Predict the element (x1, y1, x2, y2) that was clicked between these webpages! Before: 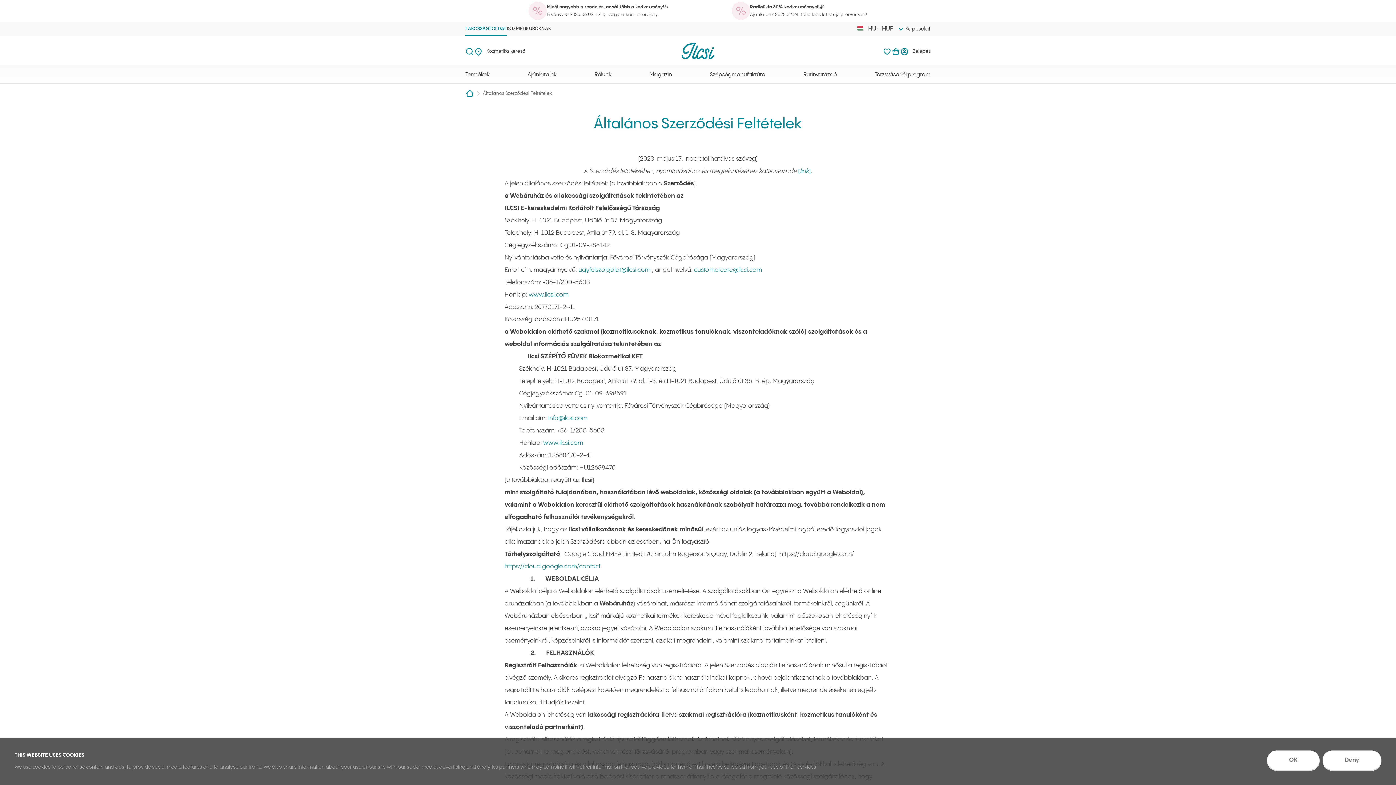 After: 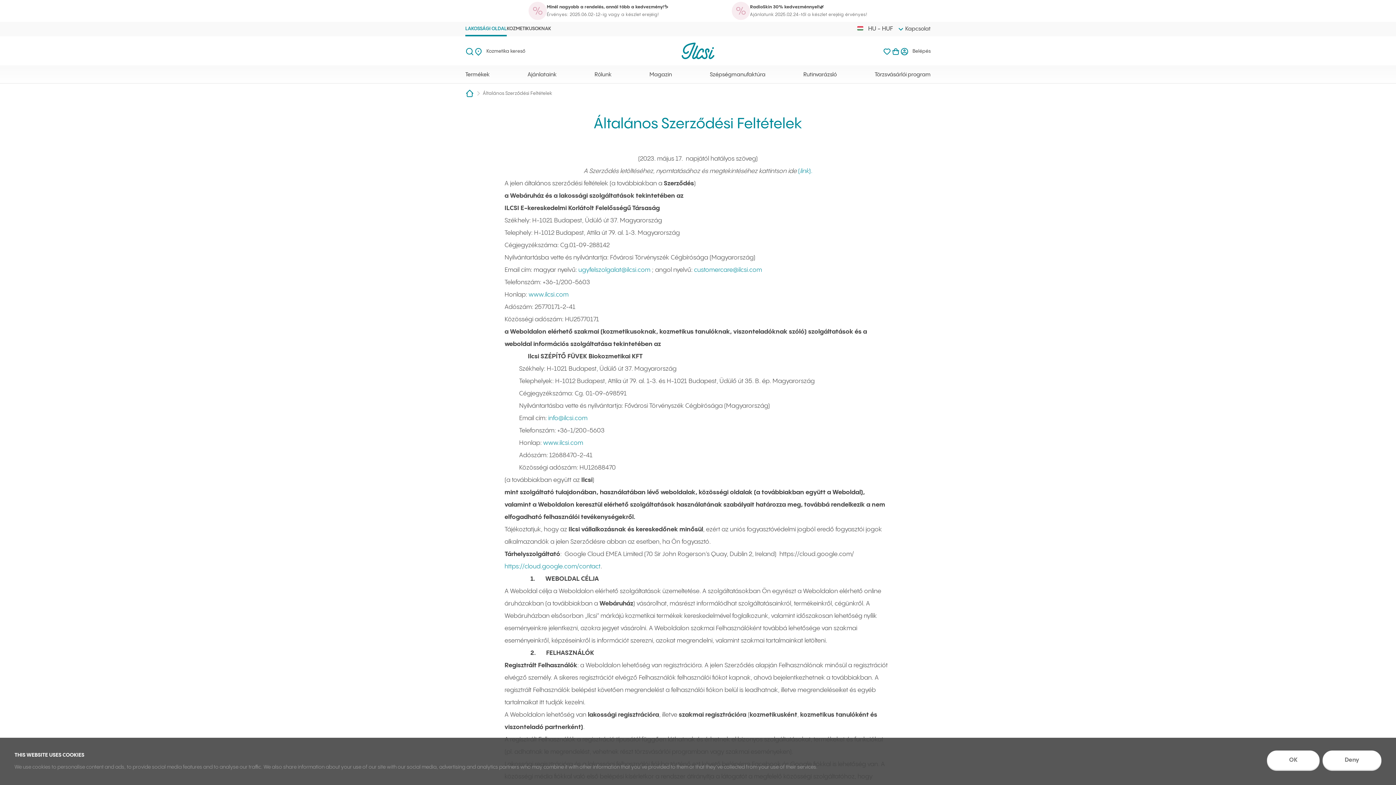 Action: bbox: (916, 0, 936, 20) label: Belépés